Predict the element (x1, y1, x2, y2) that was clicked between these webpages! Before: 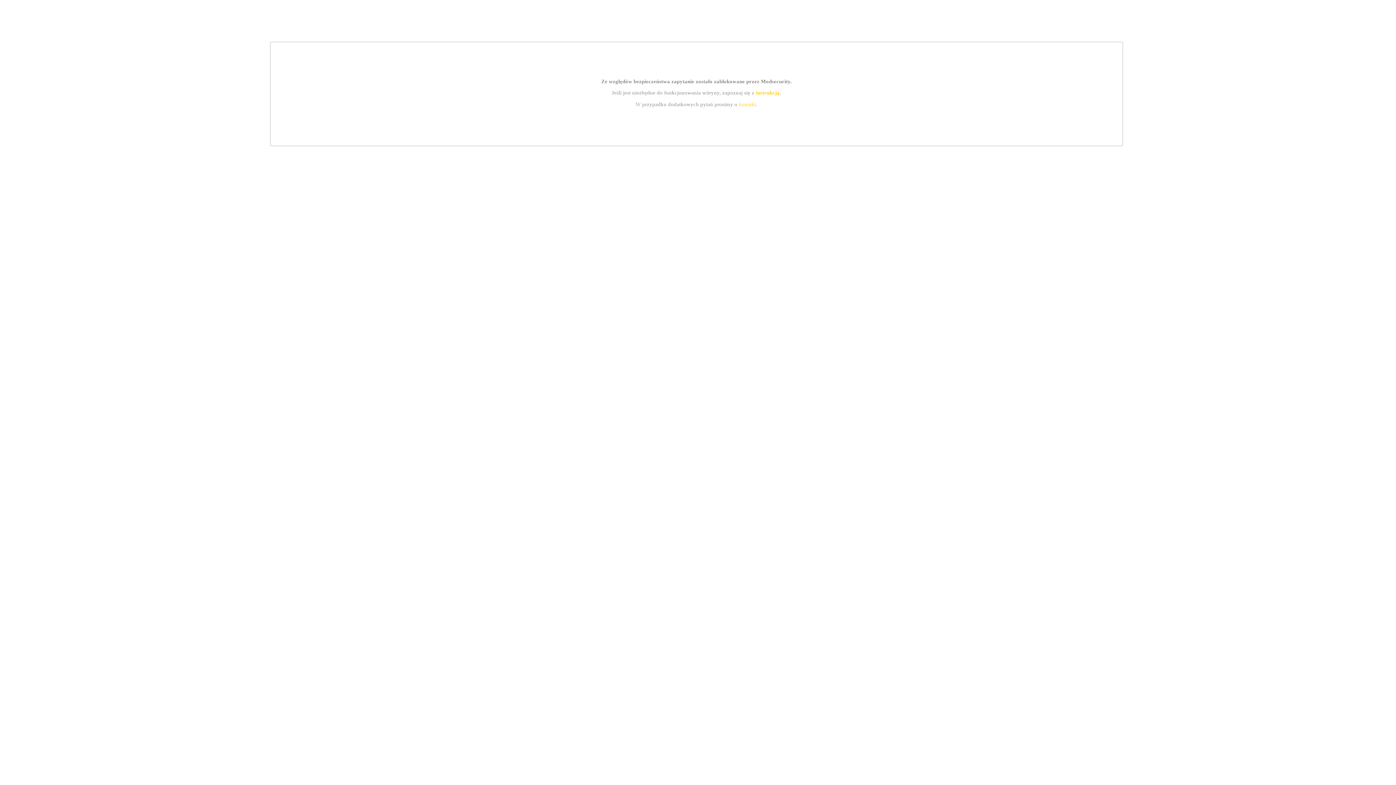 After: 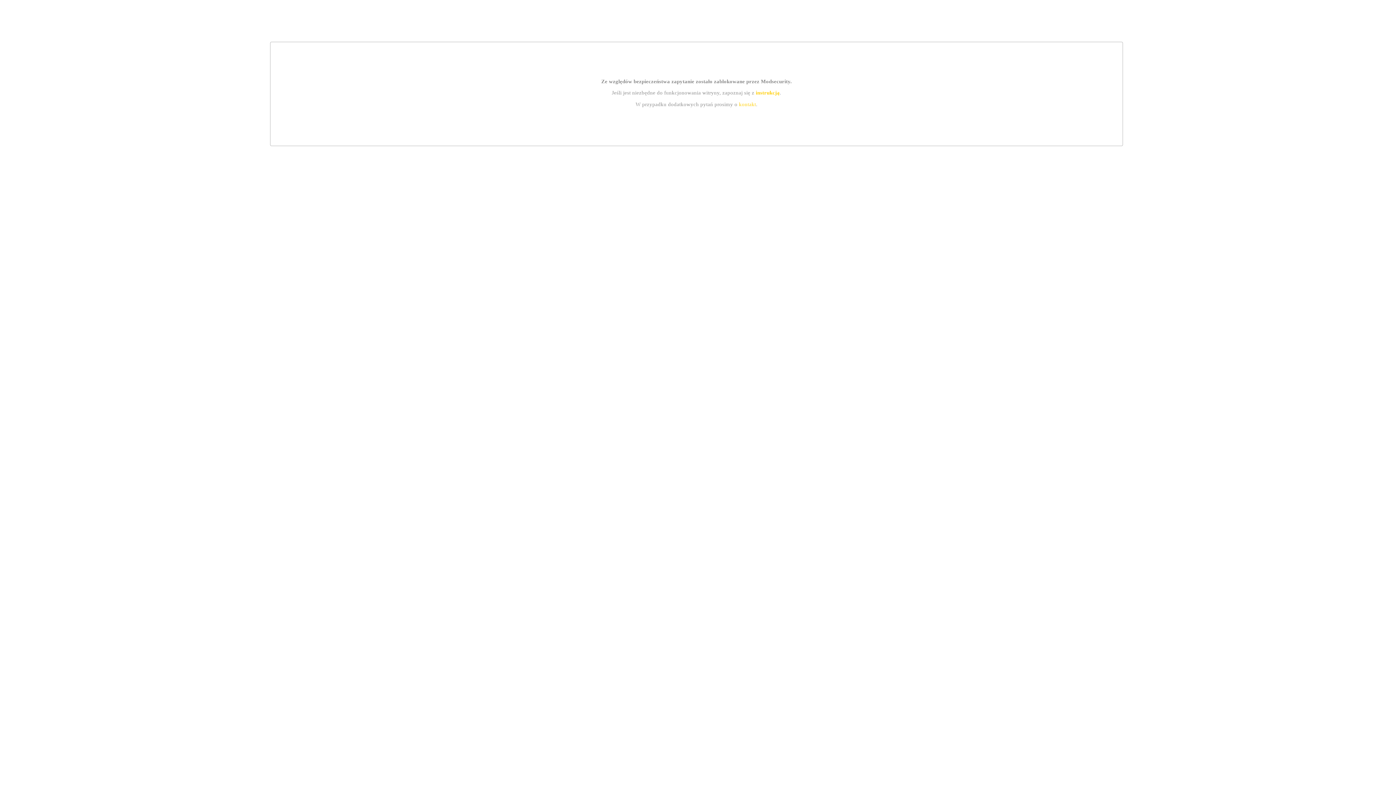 Action: bbox: (739, 101, 756, 107) label: kontakt